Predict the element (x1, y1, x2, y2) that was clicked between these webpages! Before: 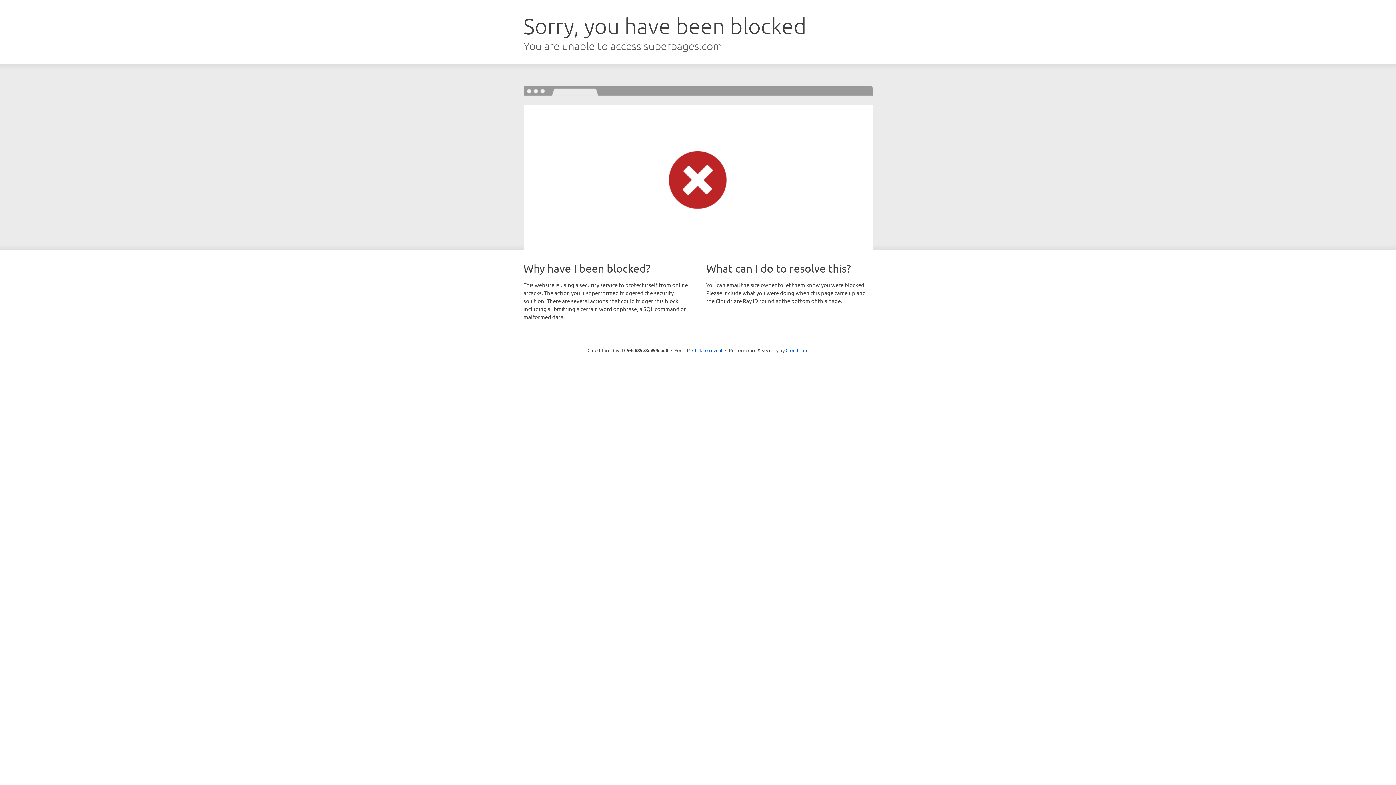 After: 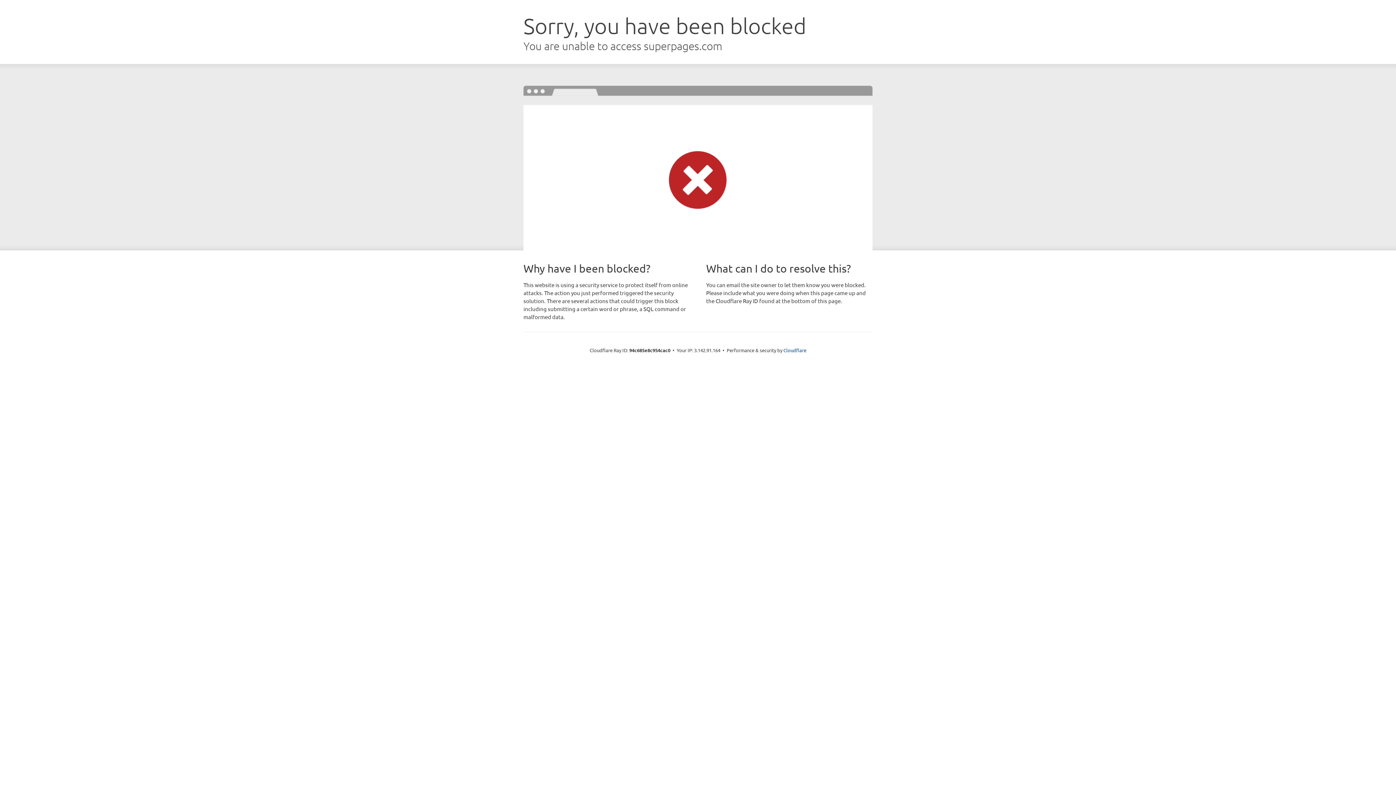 Action: label: Click to reveal bbox: (692, 346, 722, 353)